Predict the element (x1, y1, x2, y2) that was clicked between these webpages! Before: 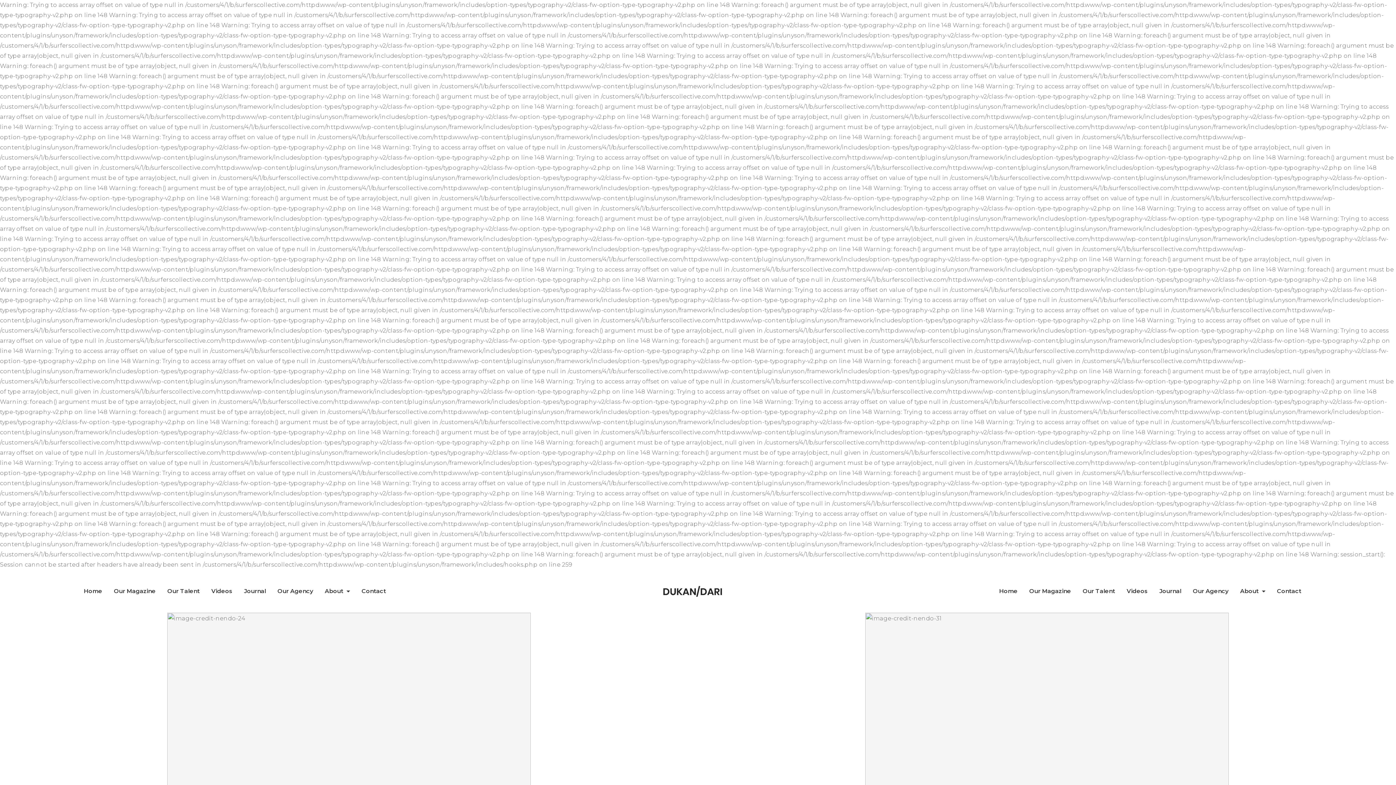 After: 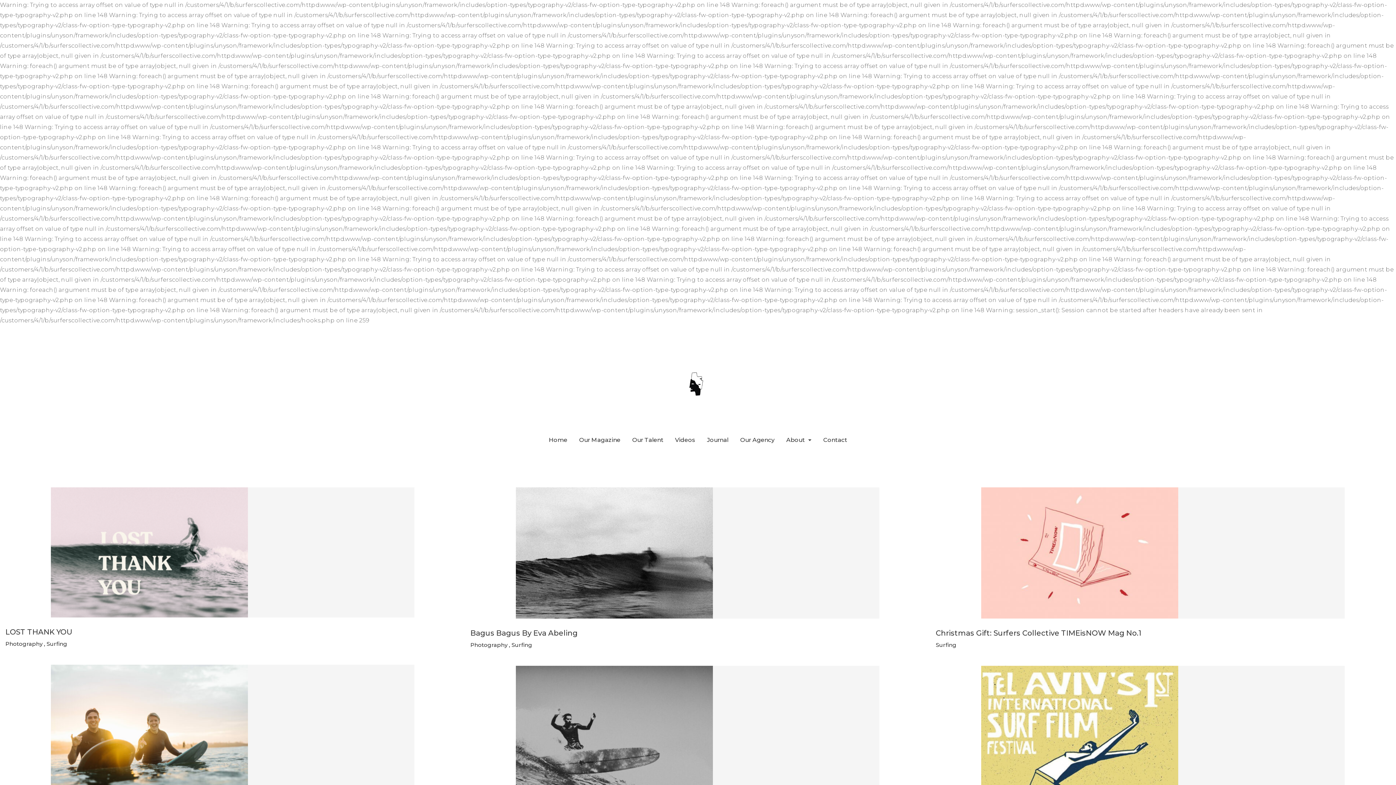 Action: label: Journal bbox: (244, 588, 265, 594)